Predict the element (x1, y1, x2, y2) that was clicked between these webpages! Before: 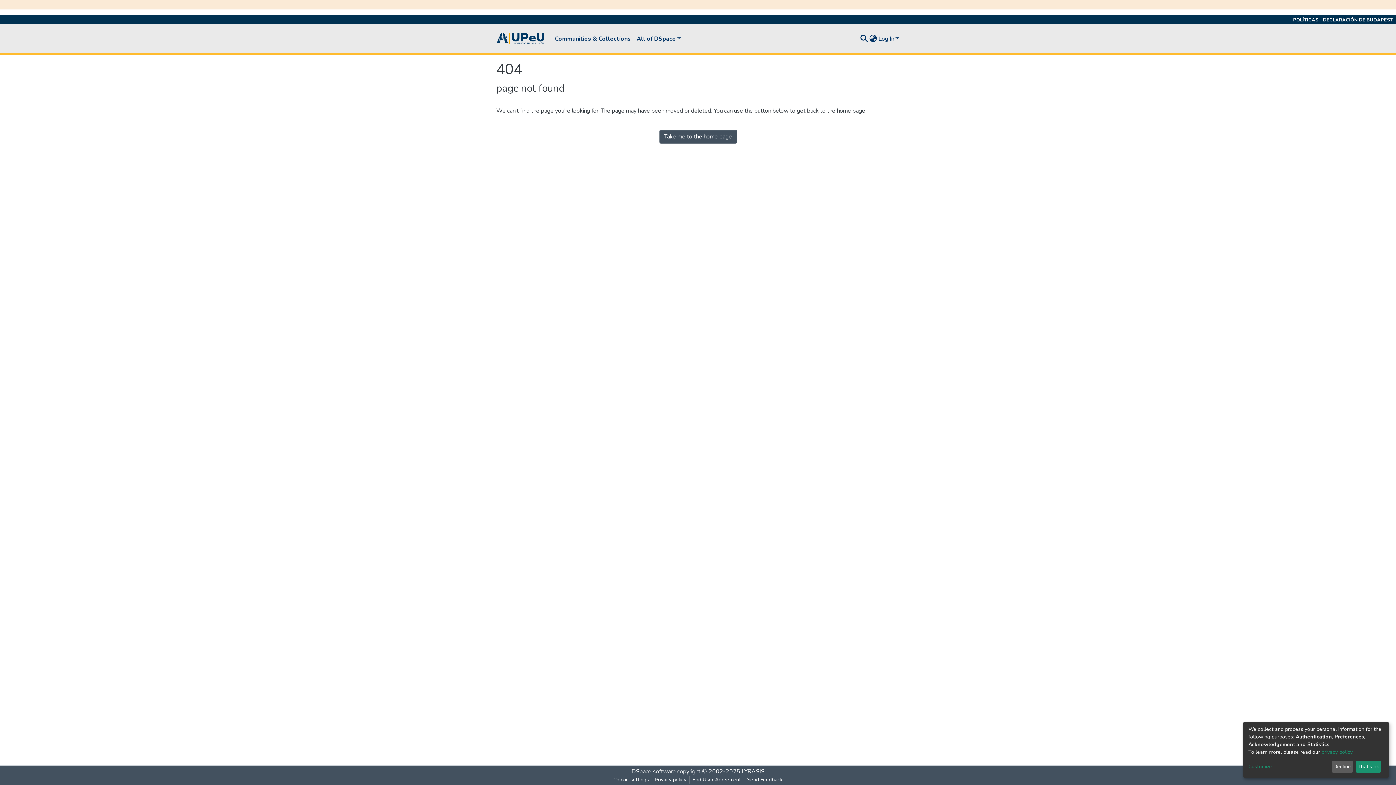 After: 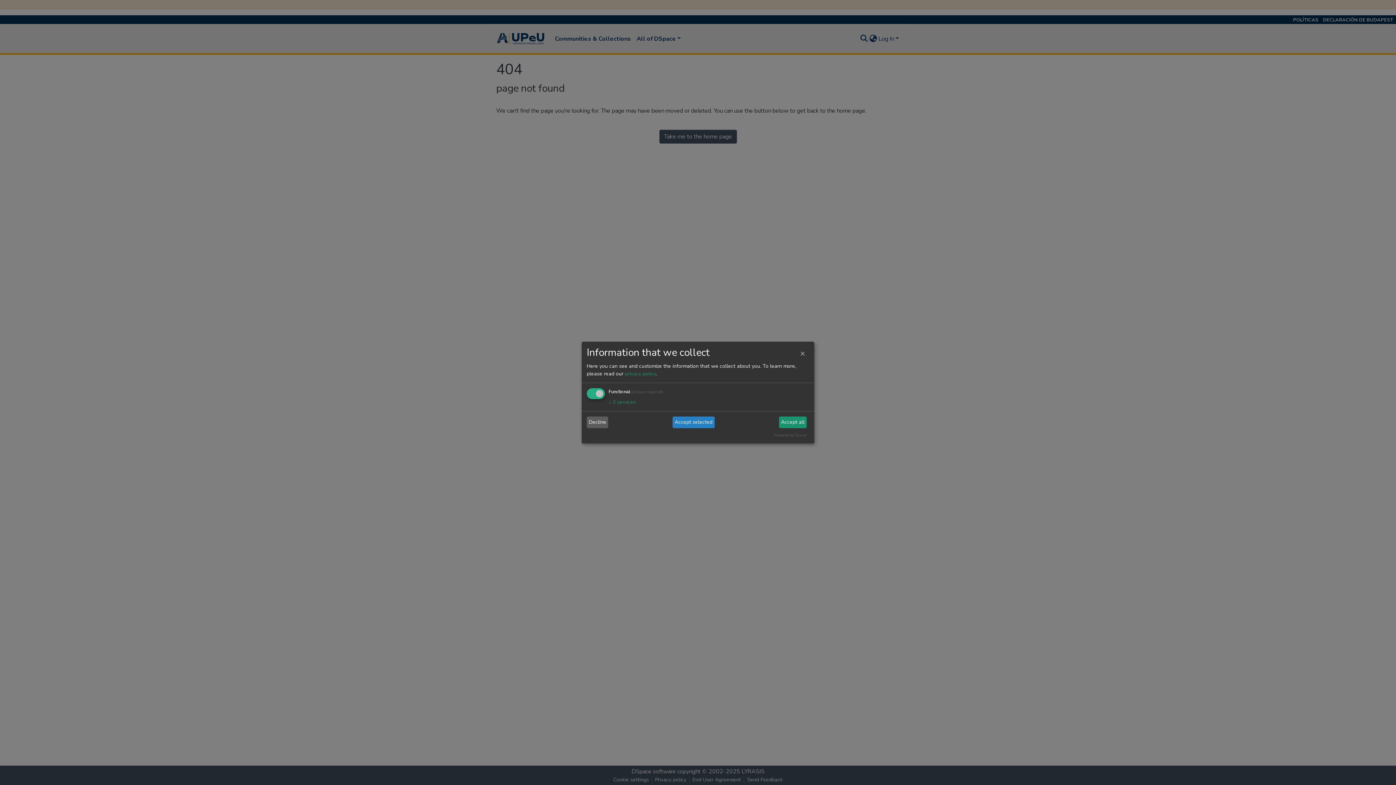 Action: label: Customize bbox: (1248, 763, 1329, 771)